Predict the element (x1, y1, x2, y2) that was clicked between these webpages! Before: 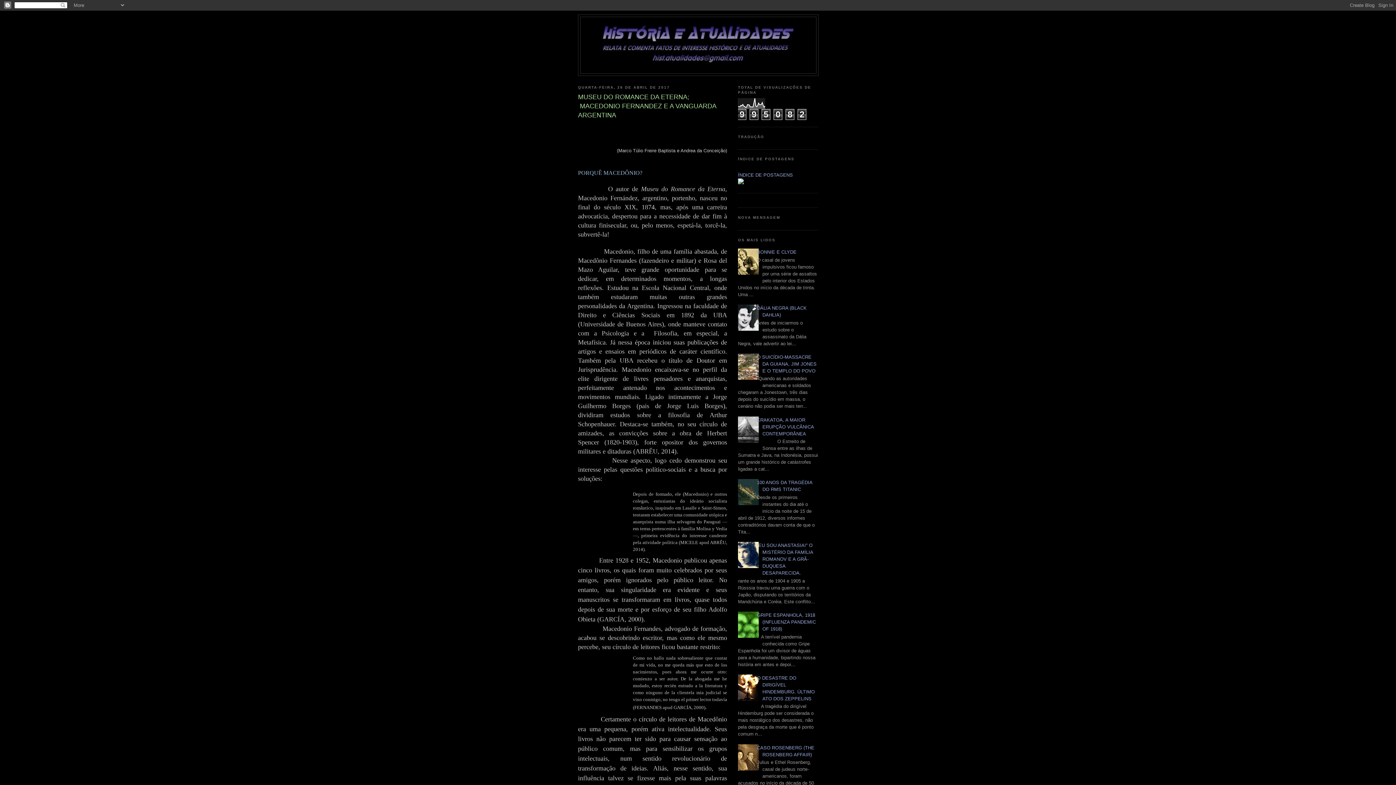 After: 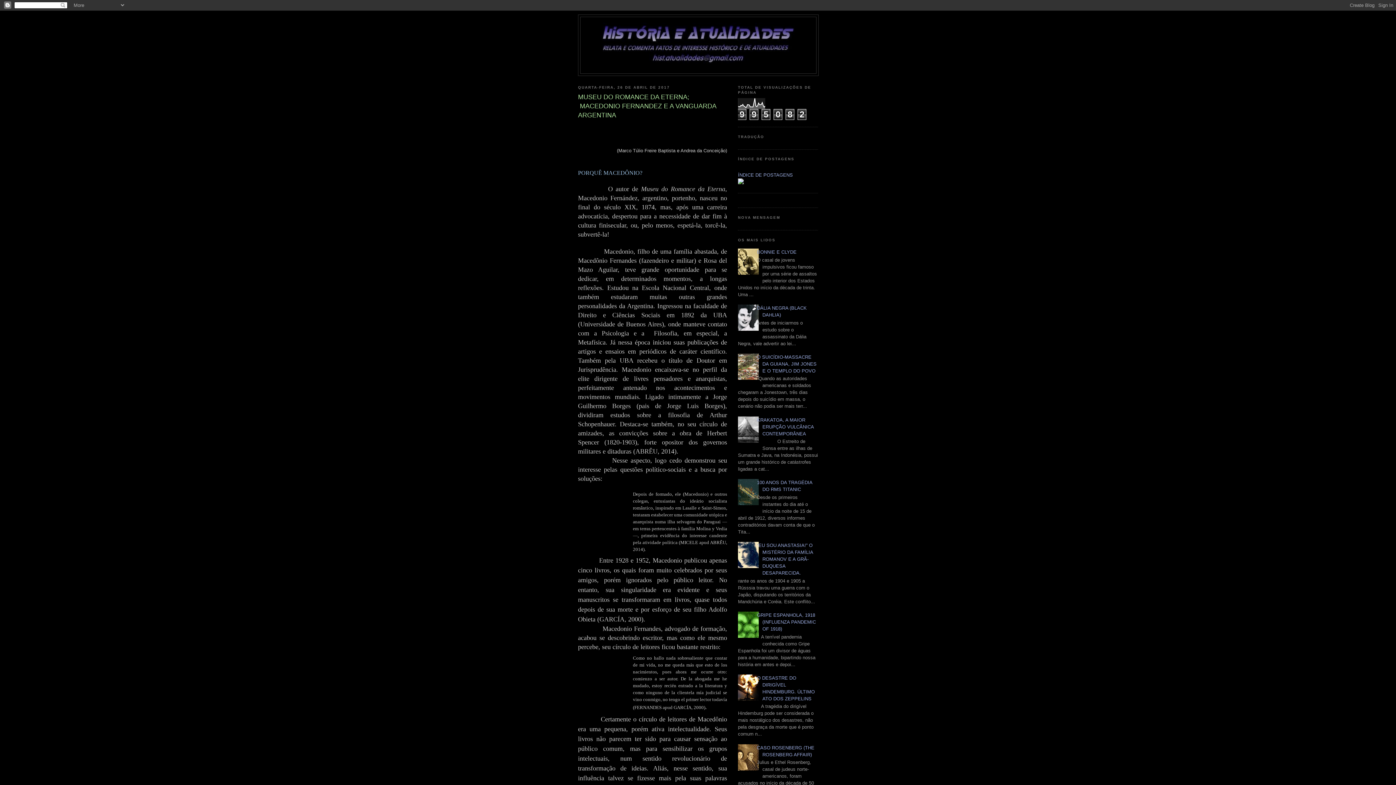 Action: bbox: (732, 633, 760, 639)